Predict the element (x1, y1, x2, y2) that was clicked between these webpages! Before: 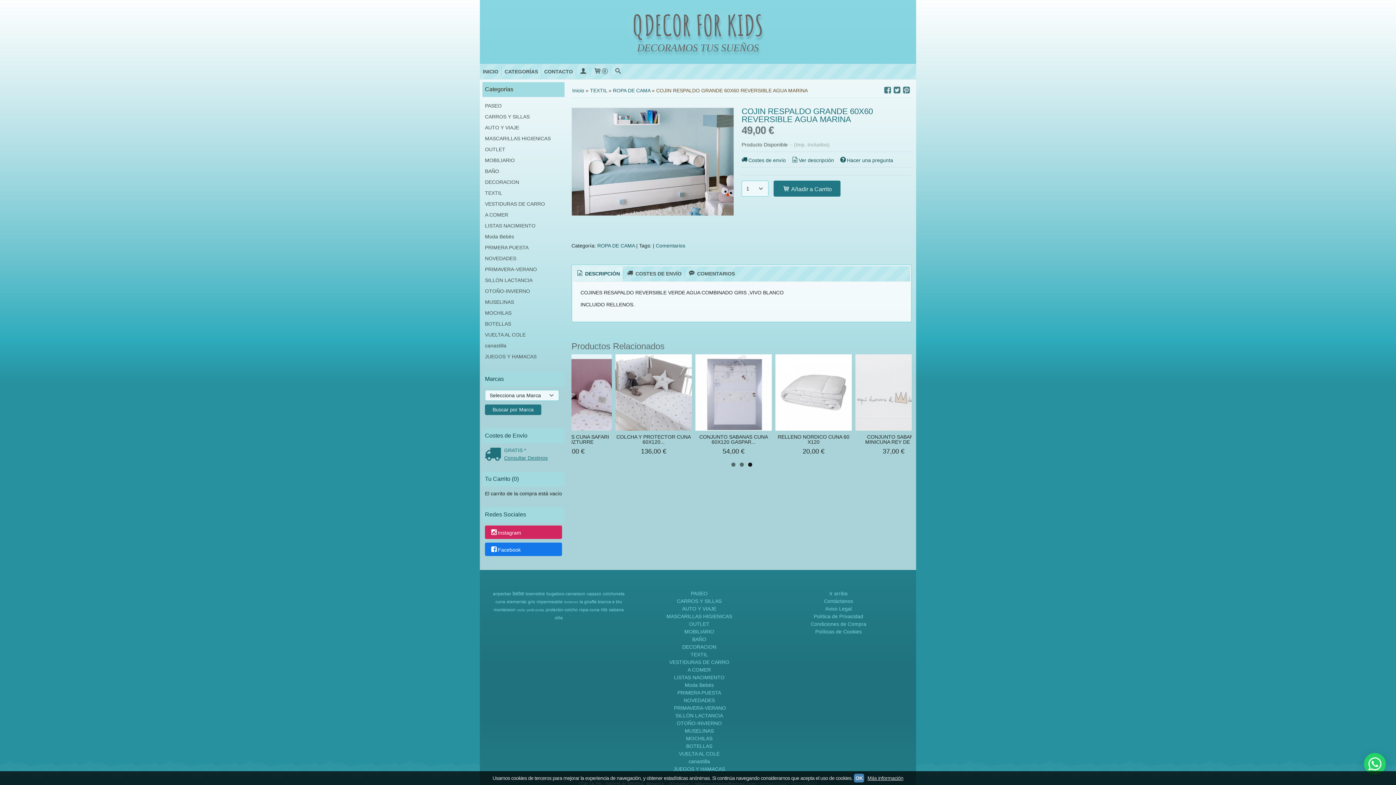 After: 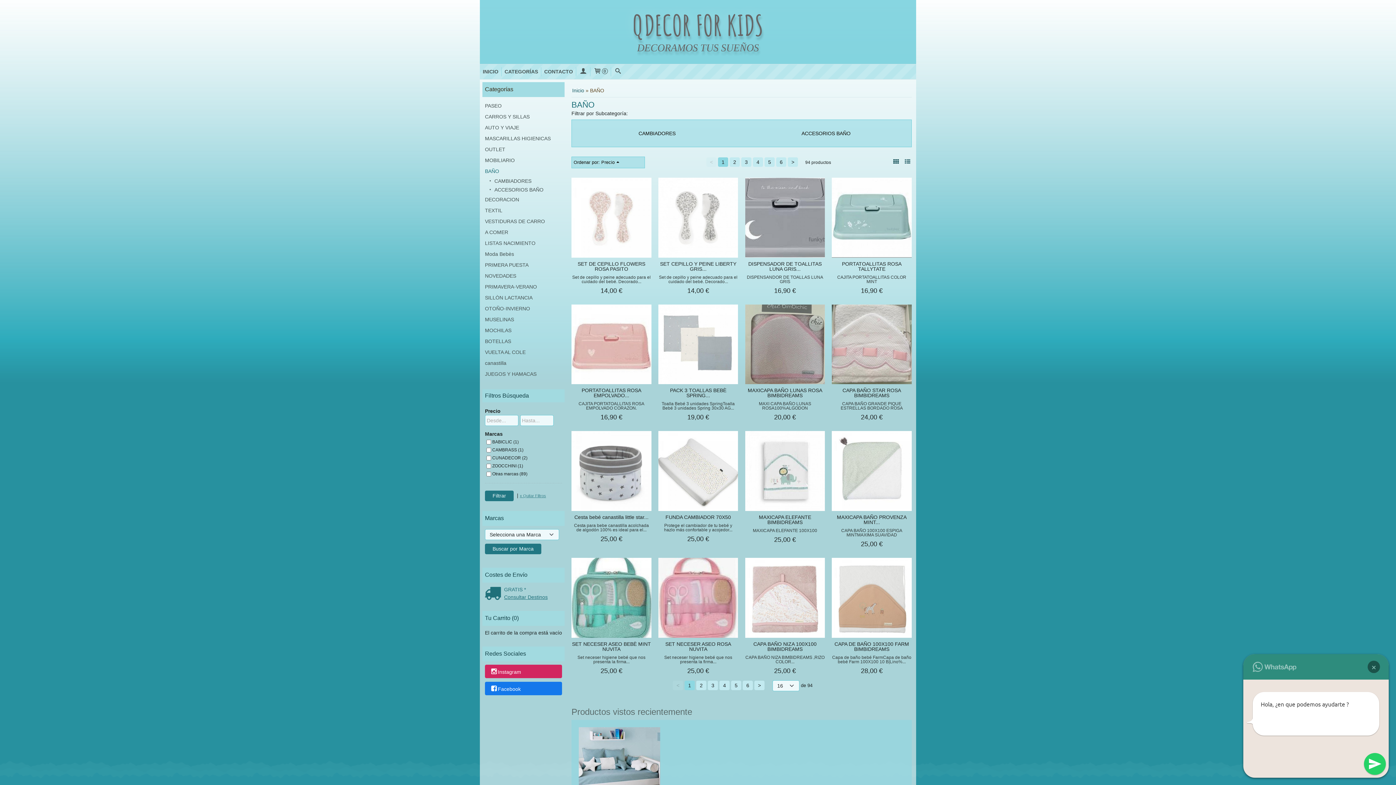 Action: label: BAÑO bbox: (485, 165, 562, 176)